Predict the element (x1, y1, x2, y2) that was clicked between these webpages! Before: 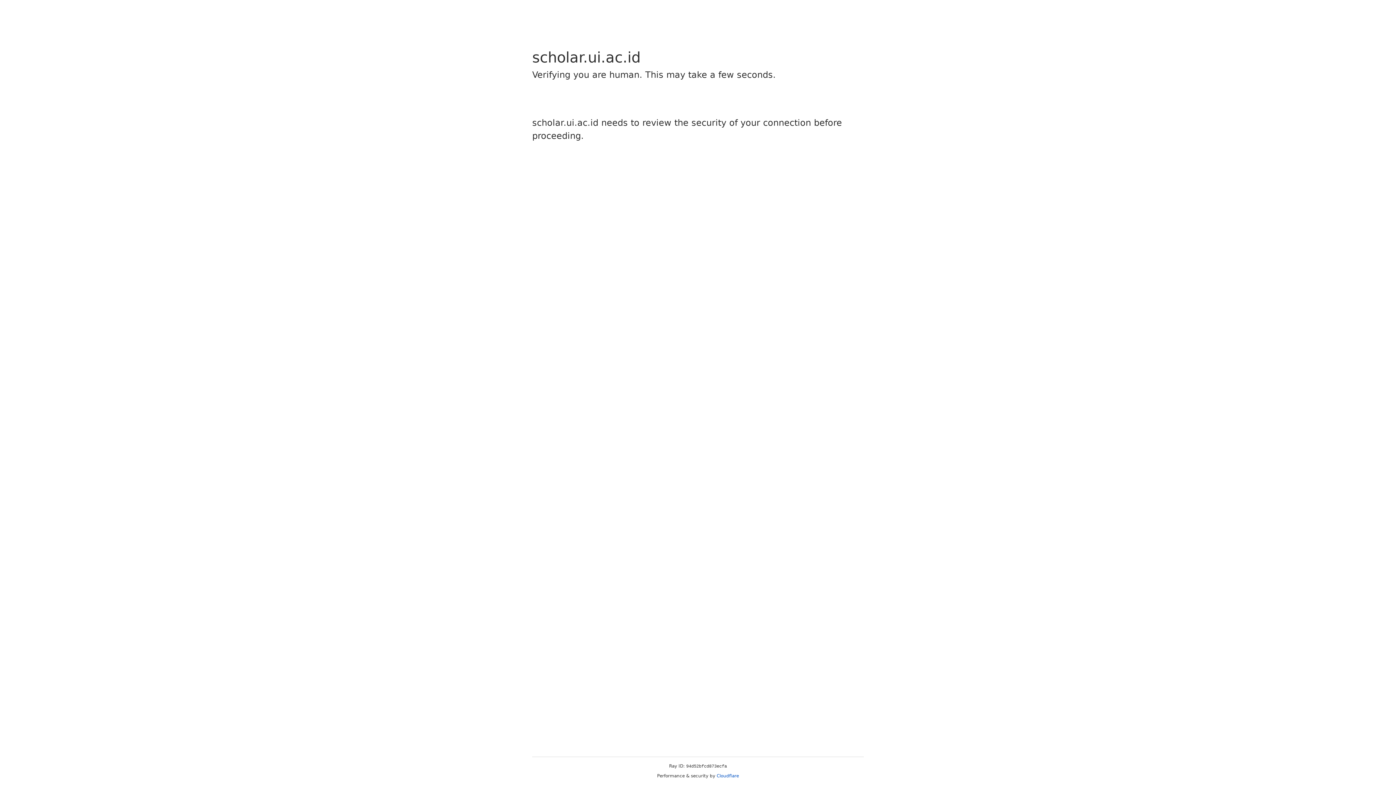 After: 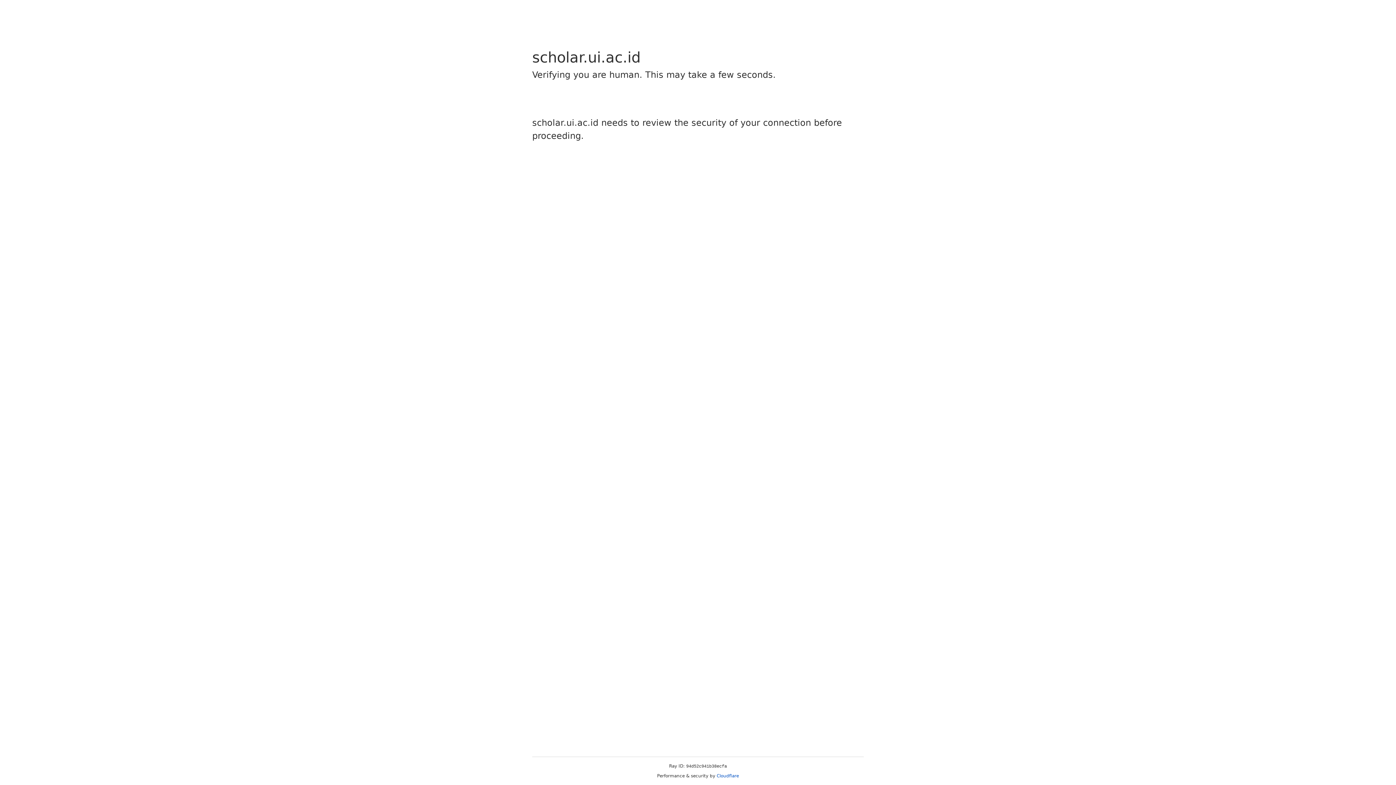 Action: label: Cloudflare bbox: (716, 773, 739, 778)